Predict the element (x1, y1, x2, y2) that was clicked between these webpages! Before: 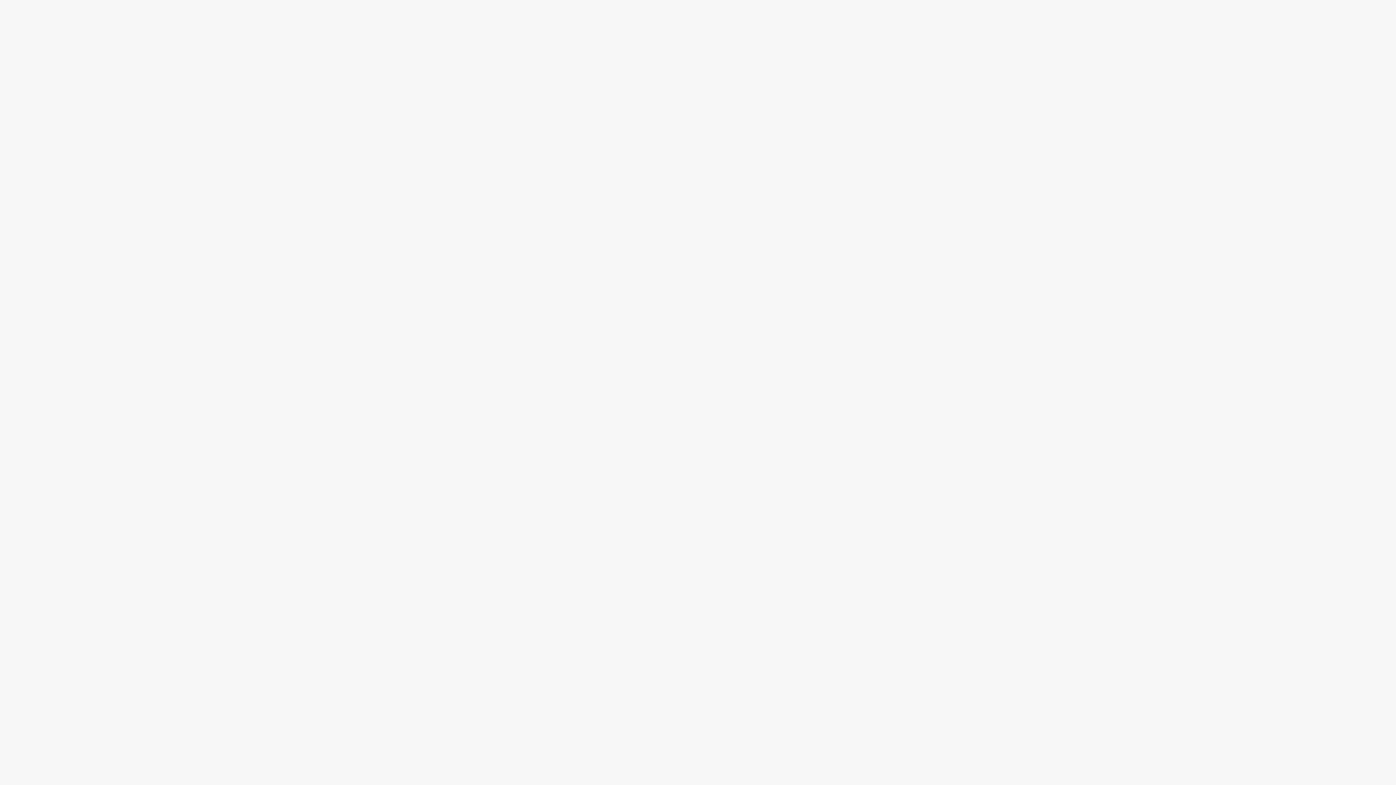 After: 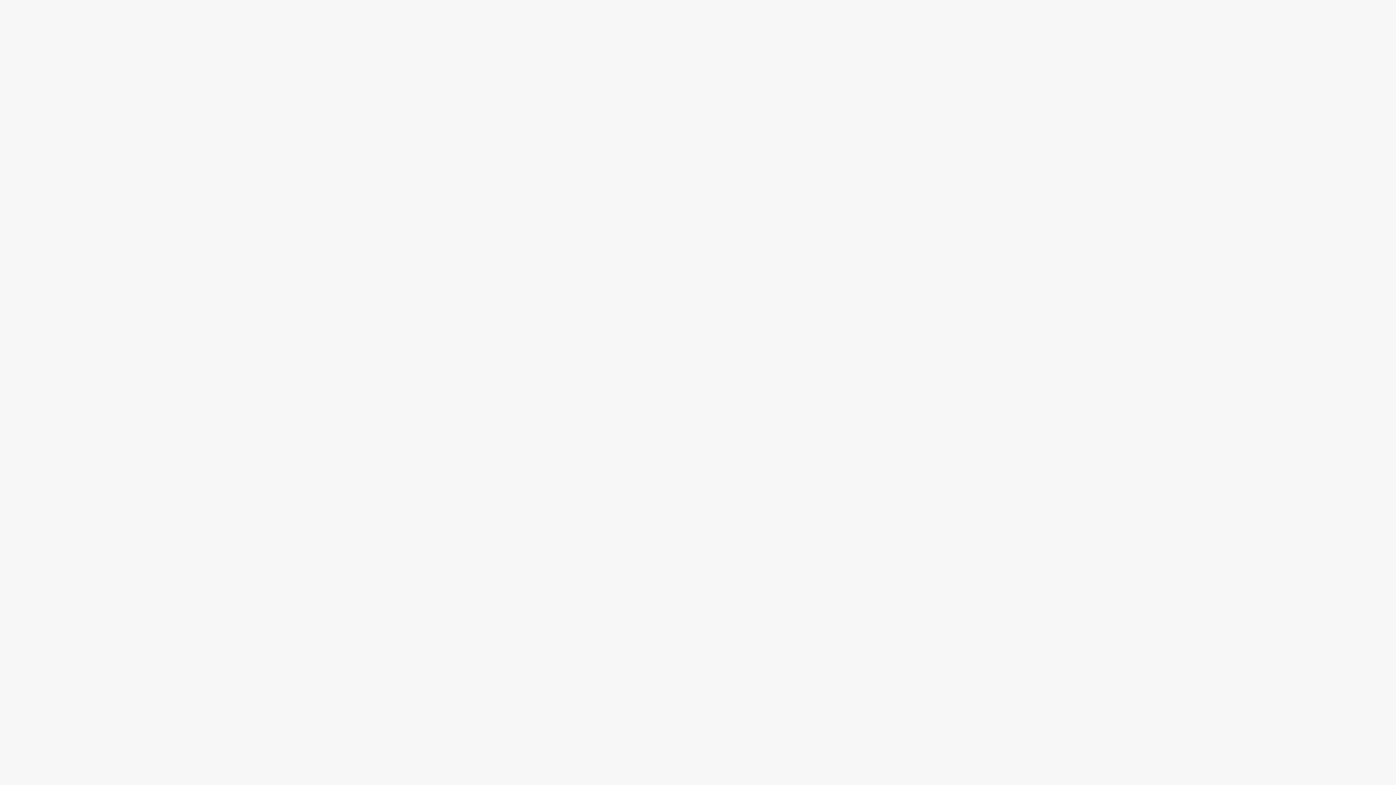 Action: label: Столы bbox: (503, 247, 580, 262)